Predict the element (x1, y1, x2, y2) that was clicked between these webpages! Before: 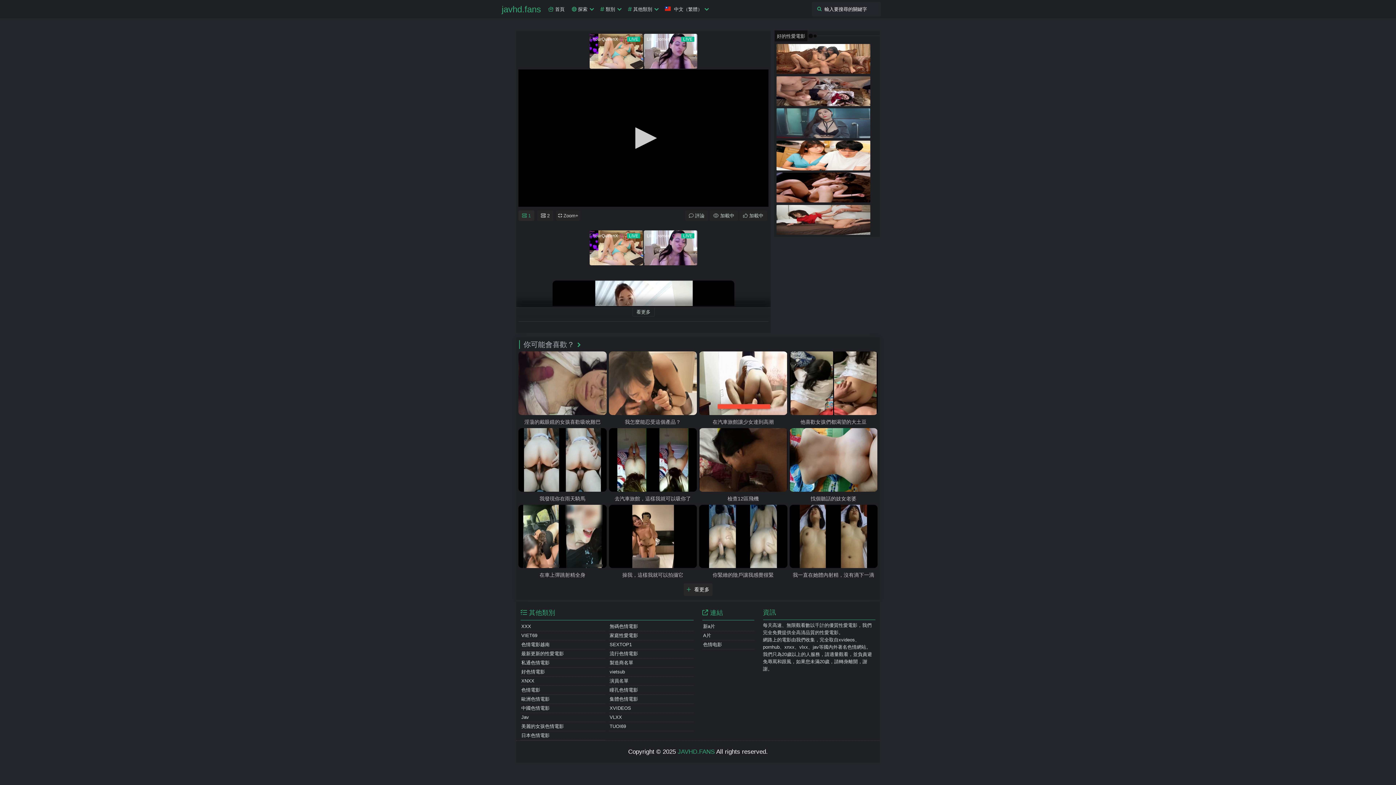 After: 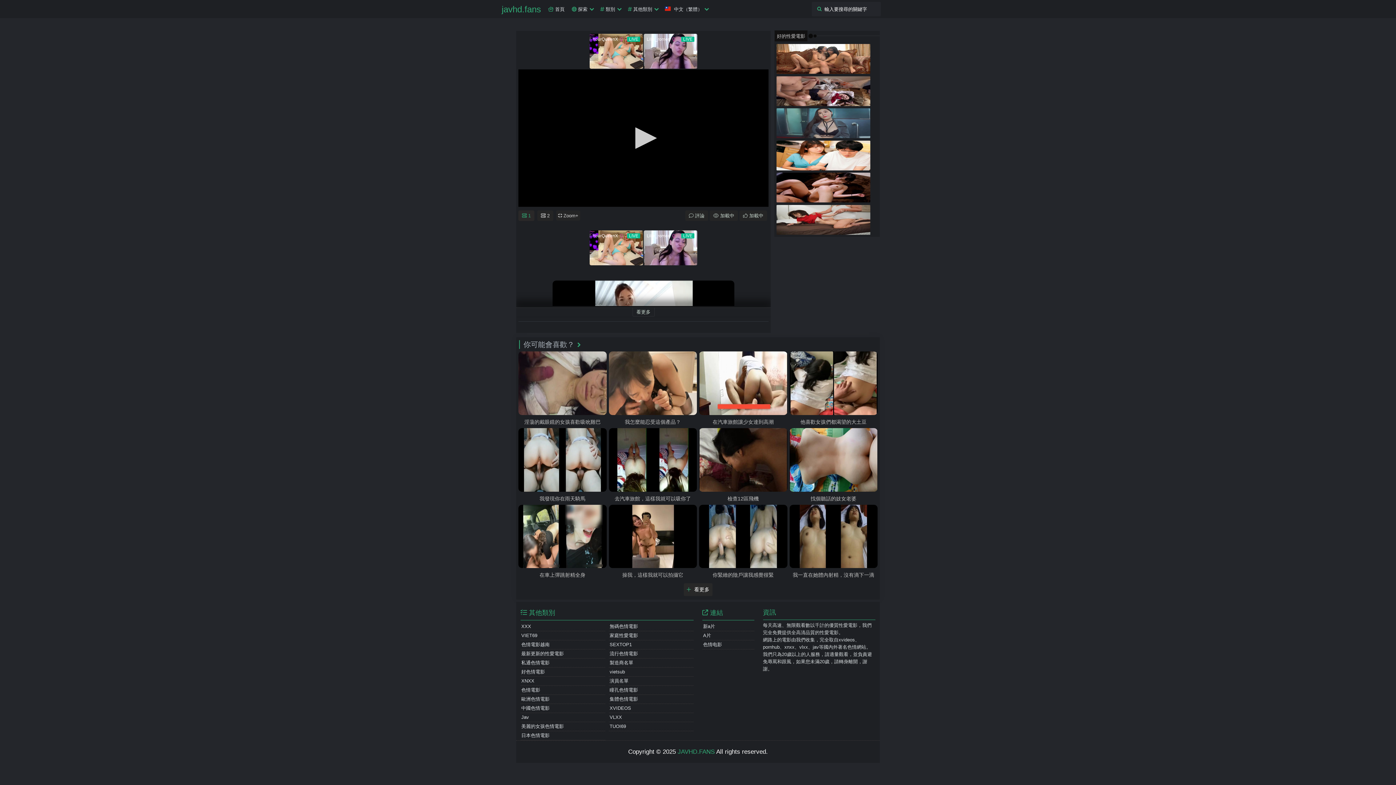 Action: bbox: (812, 1, 827, 16)